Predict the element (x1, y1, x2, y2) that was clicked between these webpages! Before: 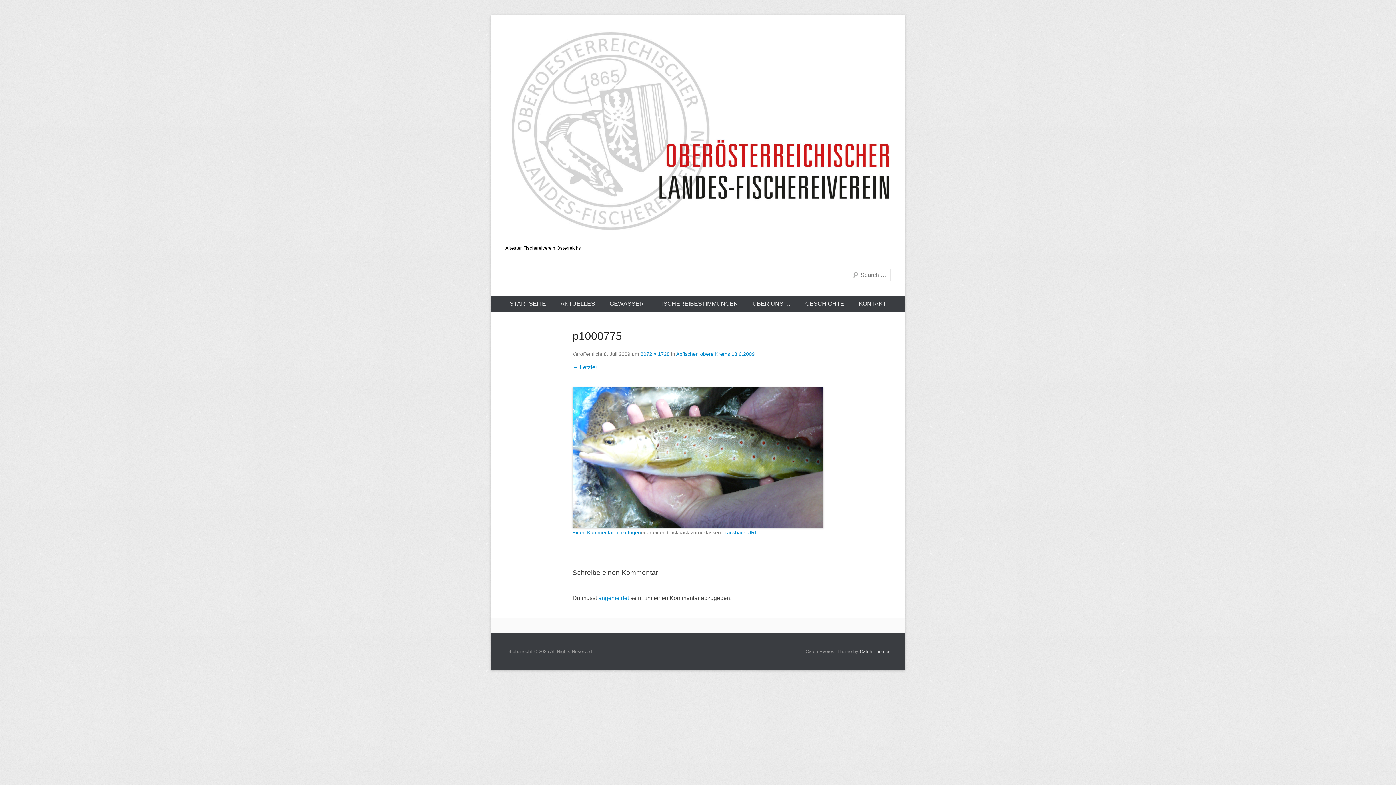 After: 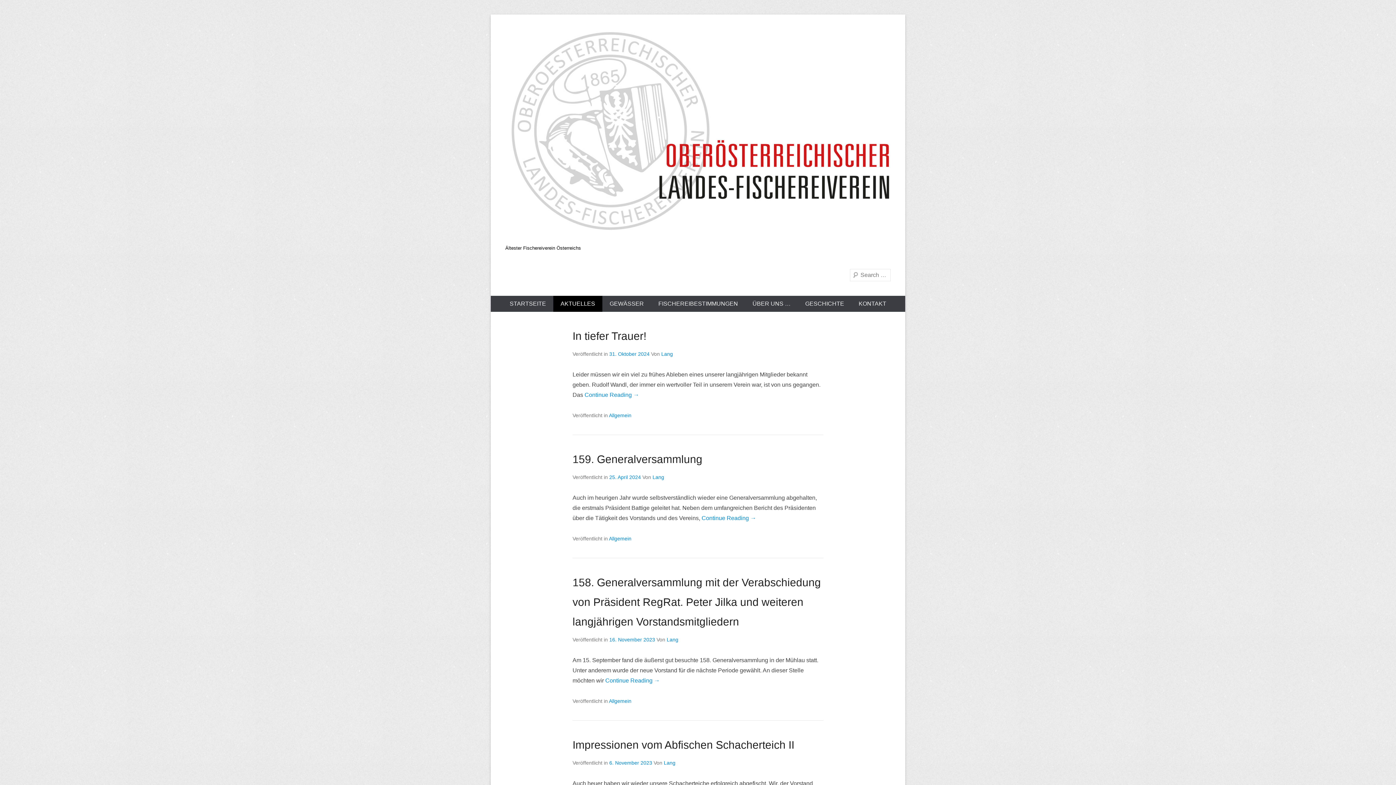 Action: label: AKTUELLES bbox: (553, 296, 602, 312)